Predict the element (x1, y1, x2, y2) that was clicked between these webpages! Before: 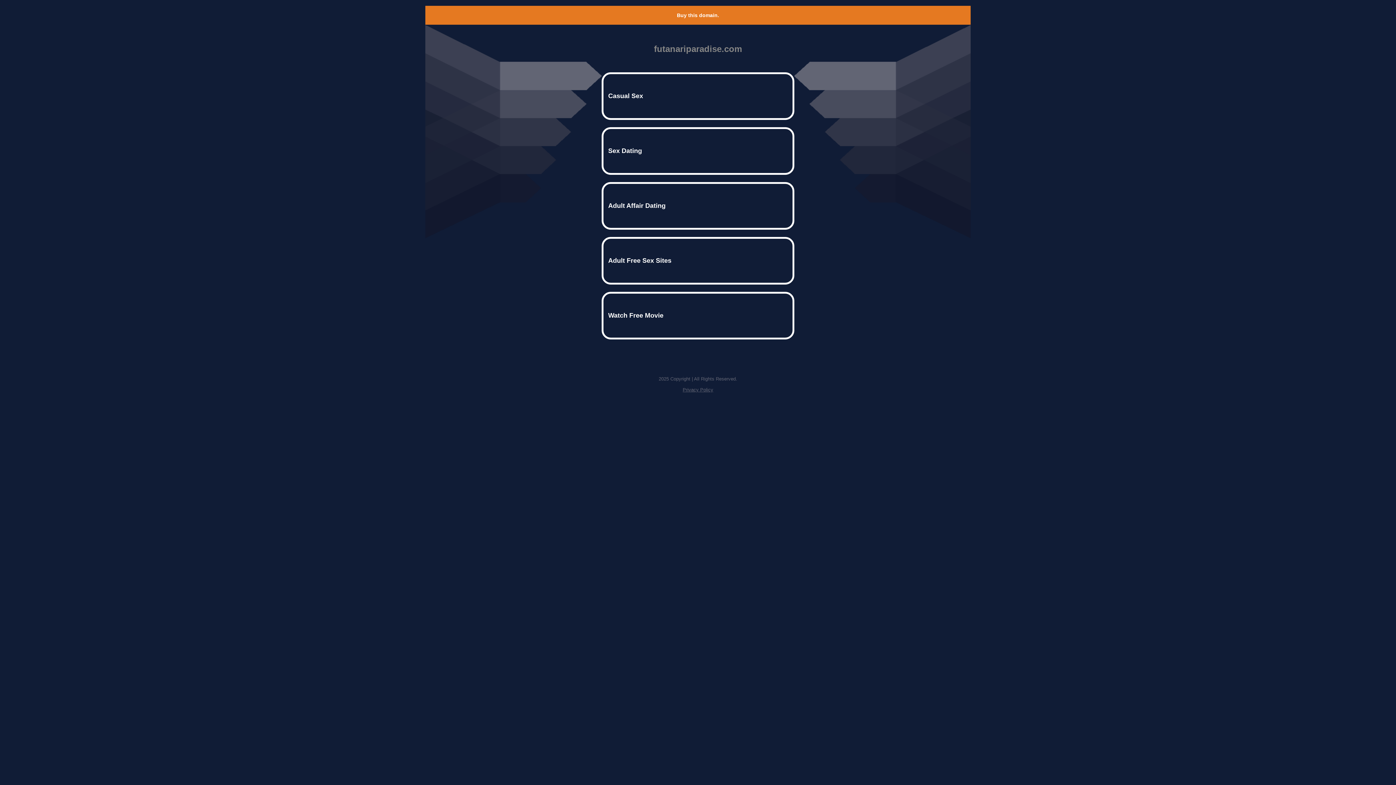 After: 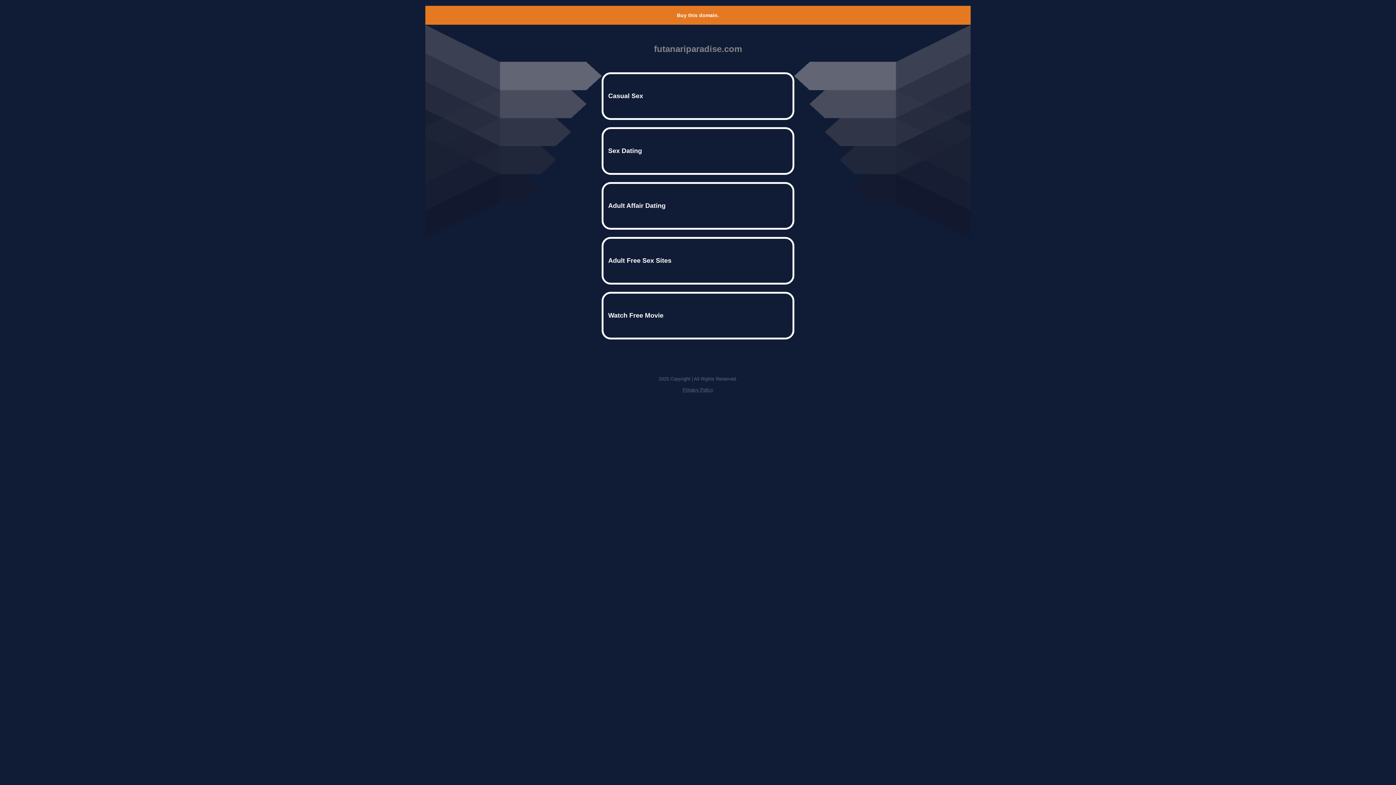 Action: bbox: (677, 12, 719, 18) label: Buy this domain.